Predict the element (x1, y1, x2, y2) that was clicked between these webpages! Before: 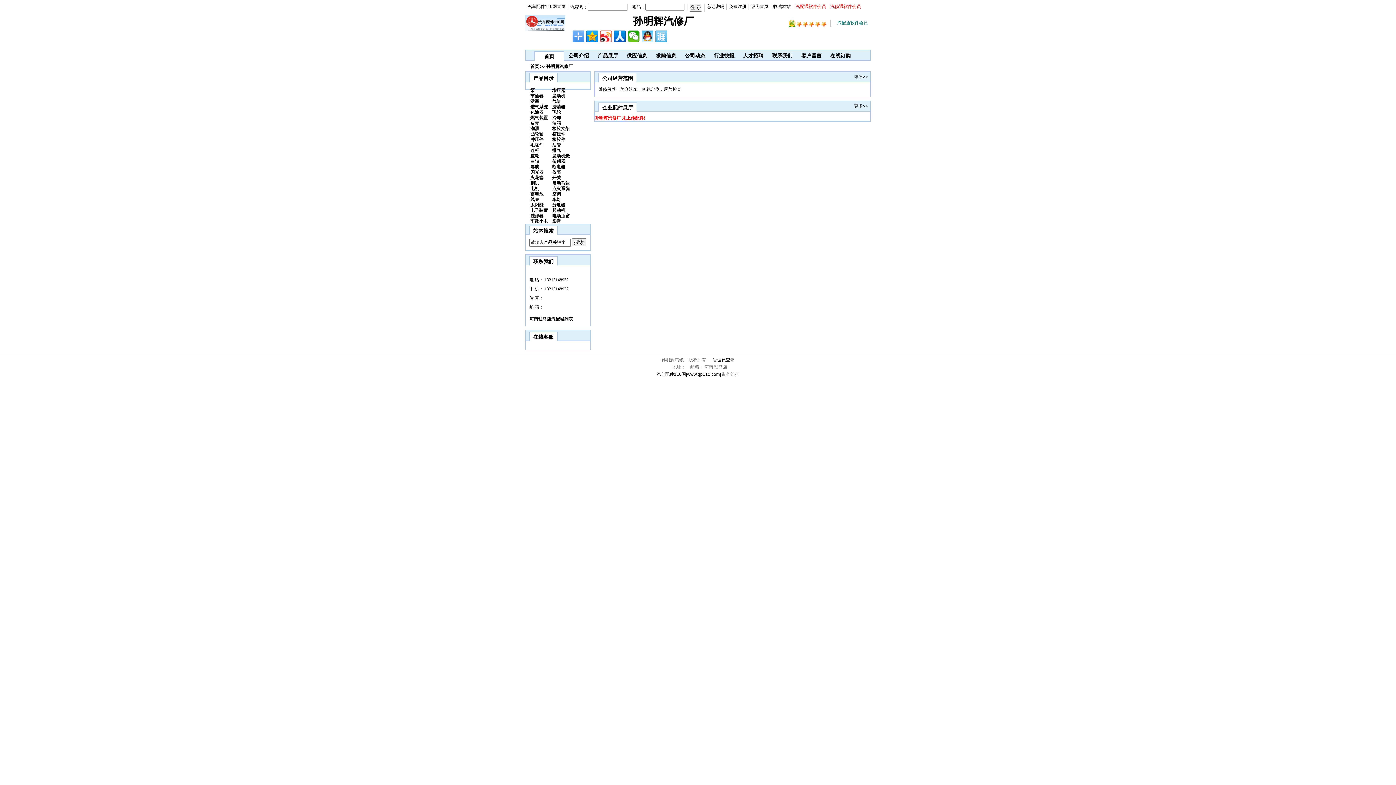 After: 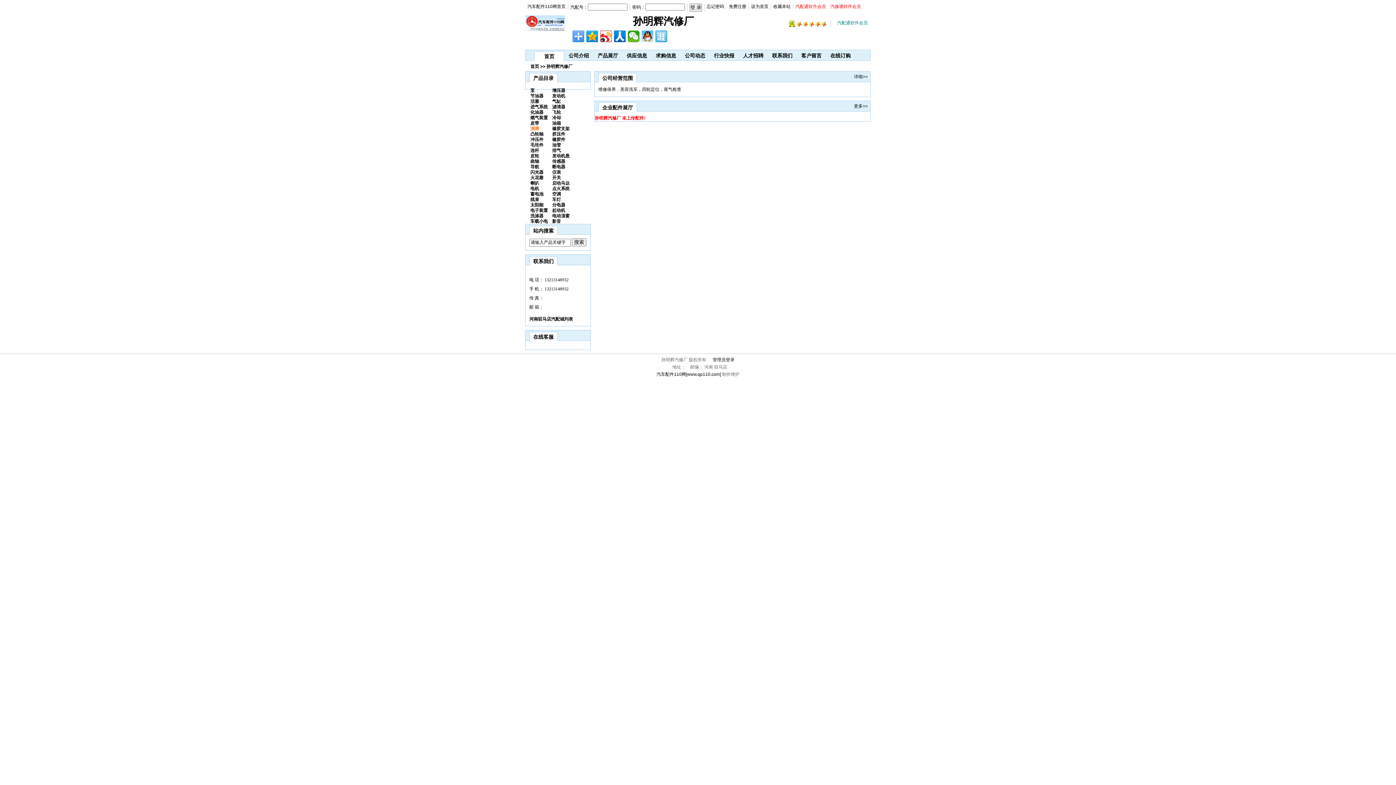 Action: bbox: (530, 126, 539, 131) label: 润滑